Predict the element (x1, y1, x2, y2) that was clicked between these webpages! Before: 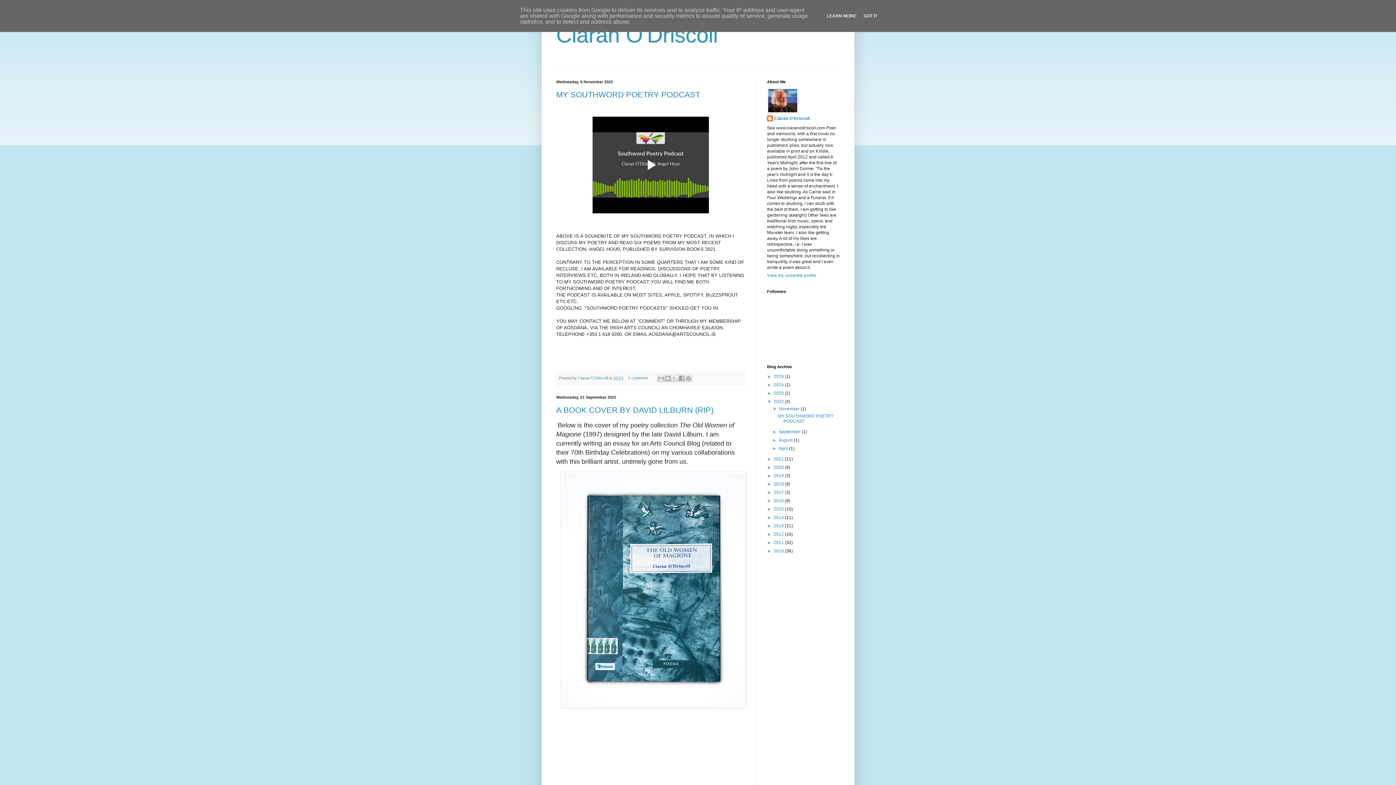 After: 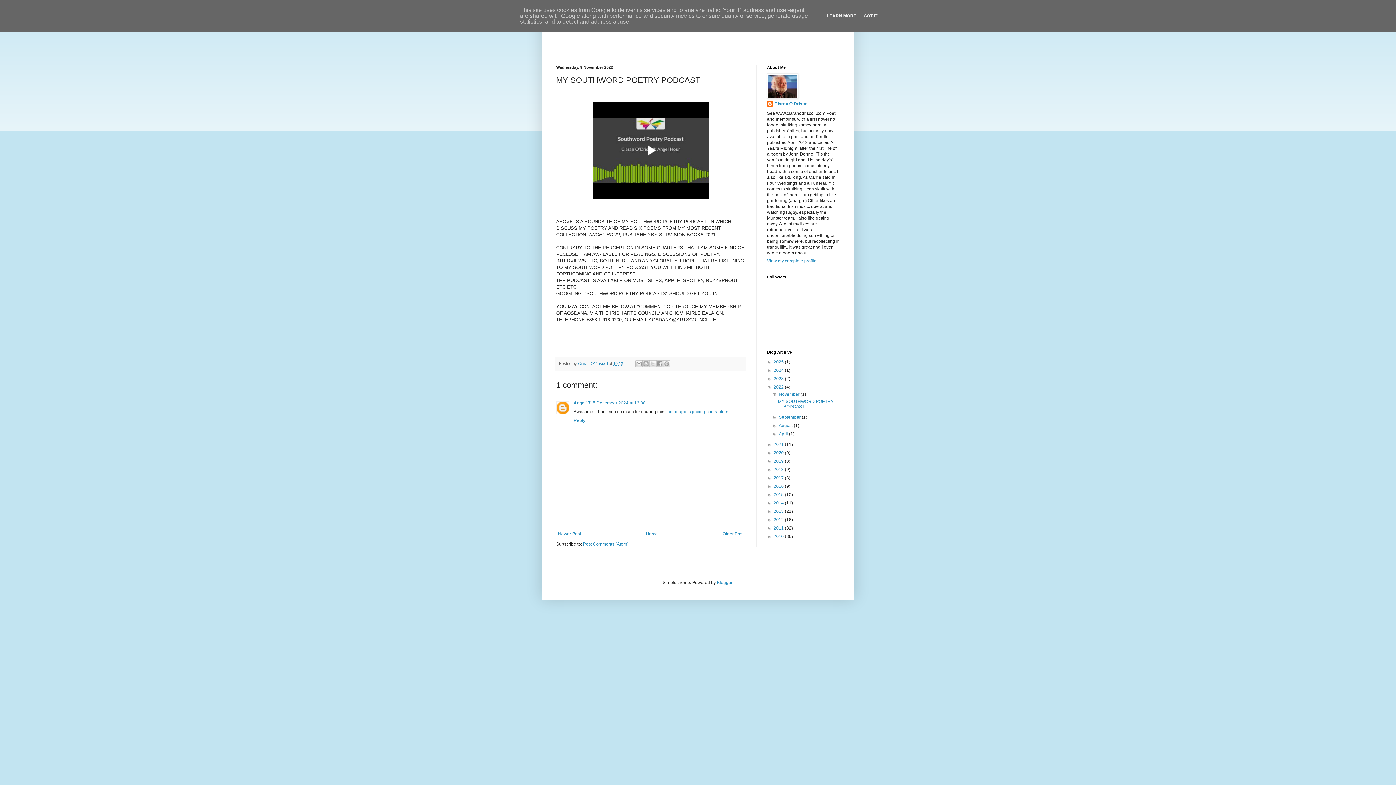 Action: bbox: (628, 376, 650, 380) label: 1 comment: 